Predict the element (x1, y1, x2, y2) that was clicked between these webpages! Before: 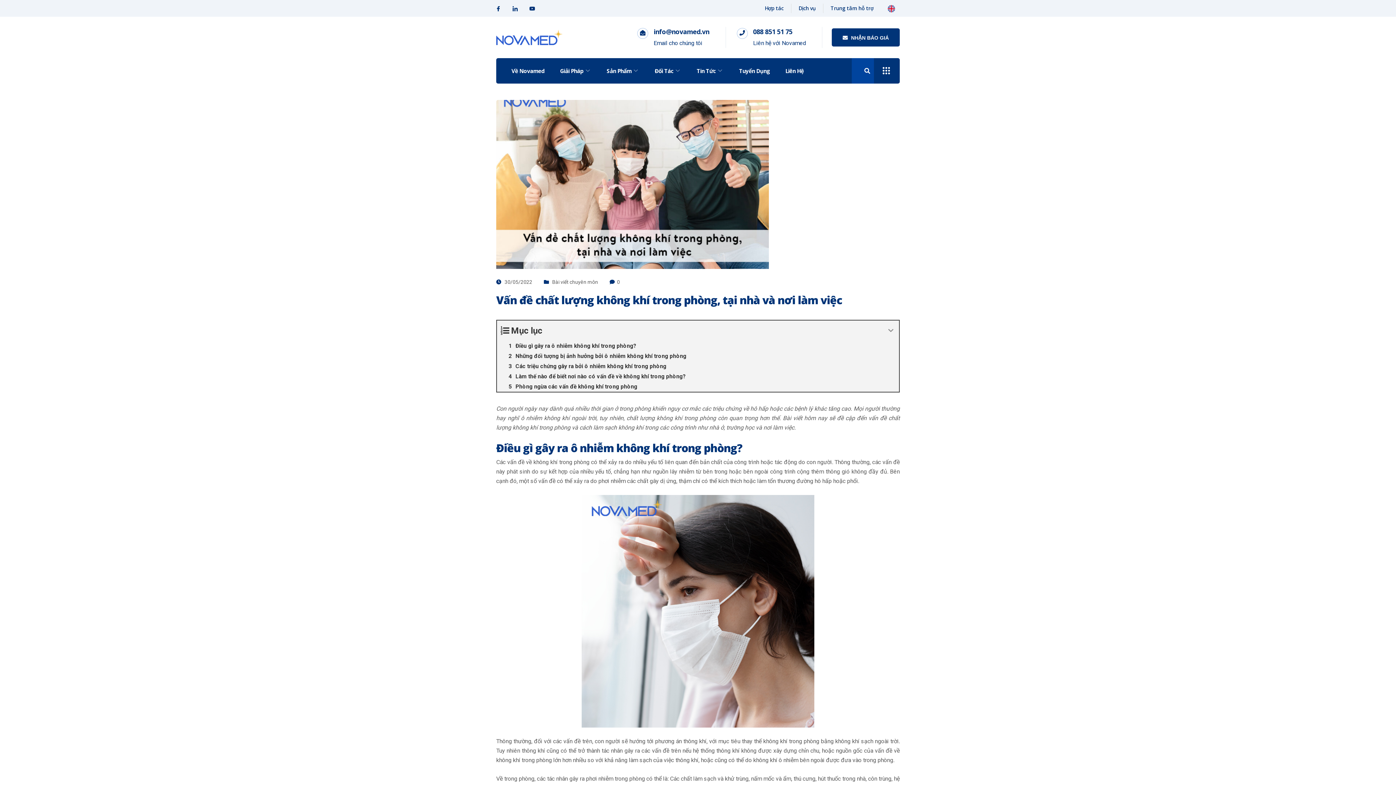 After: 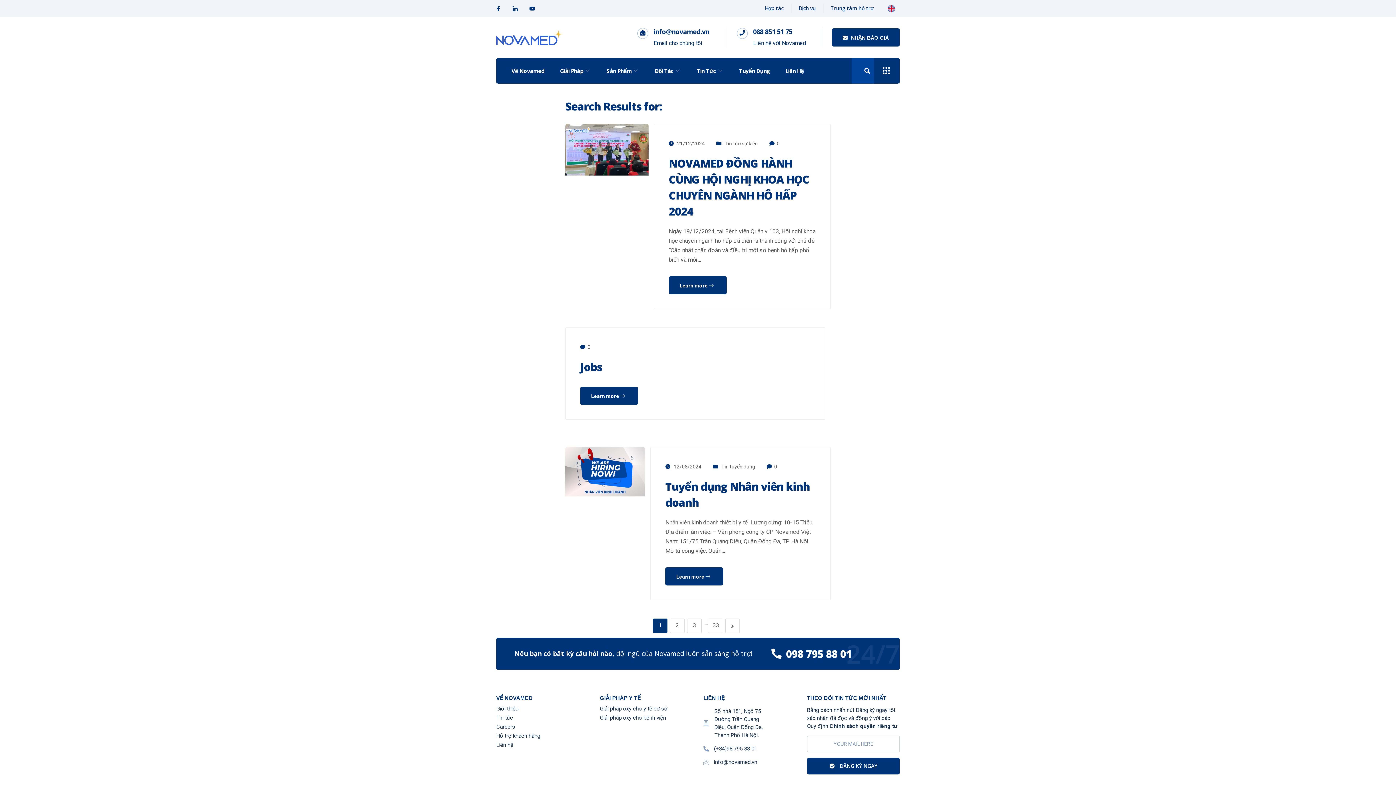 Action: bbox: (864, 65, 870, 77)